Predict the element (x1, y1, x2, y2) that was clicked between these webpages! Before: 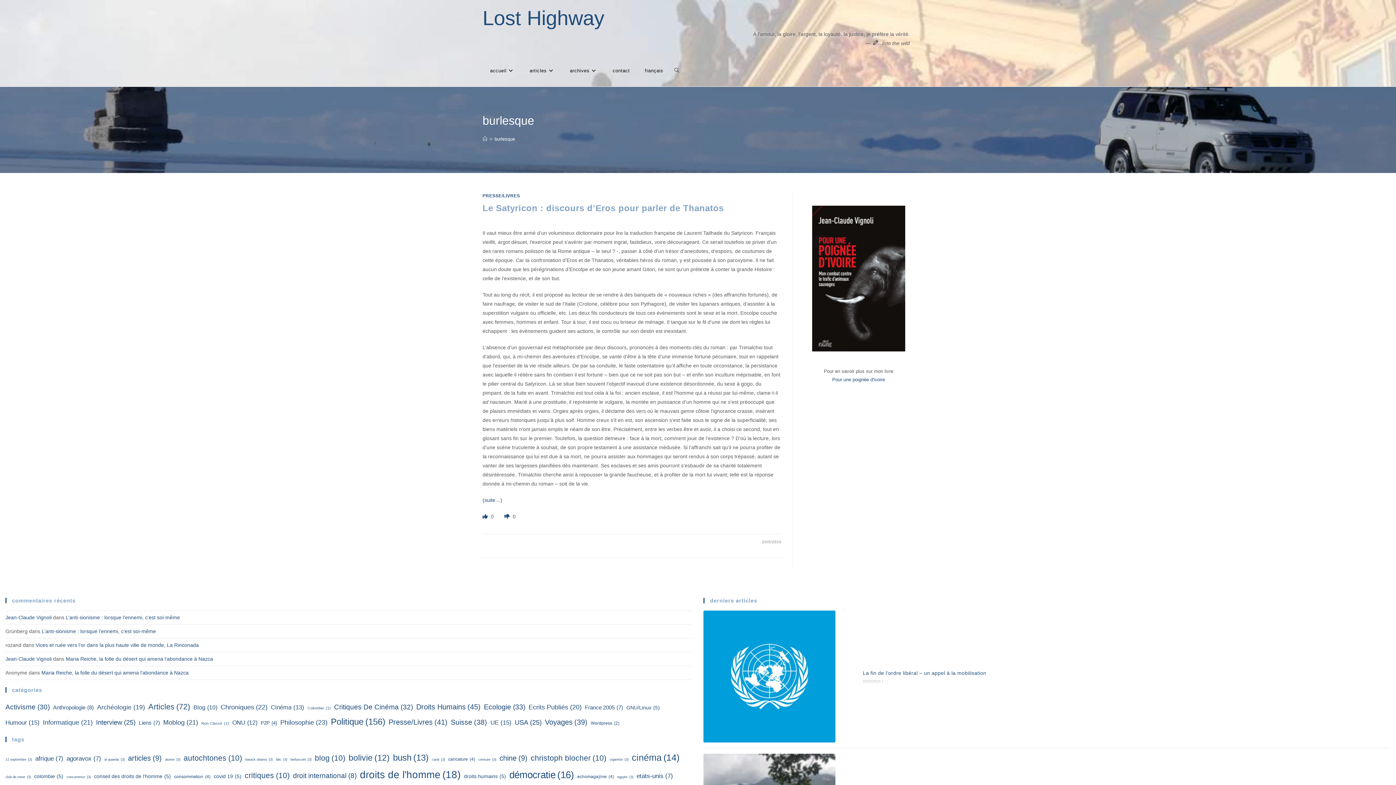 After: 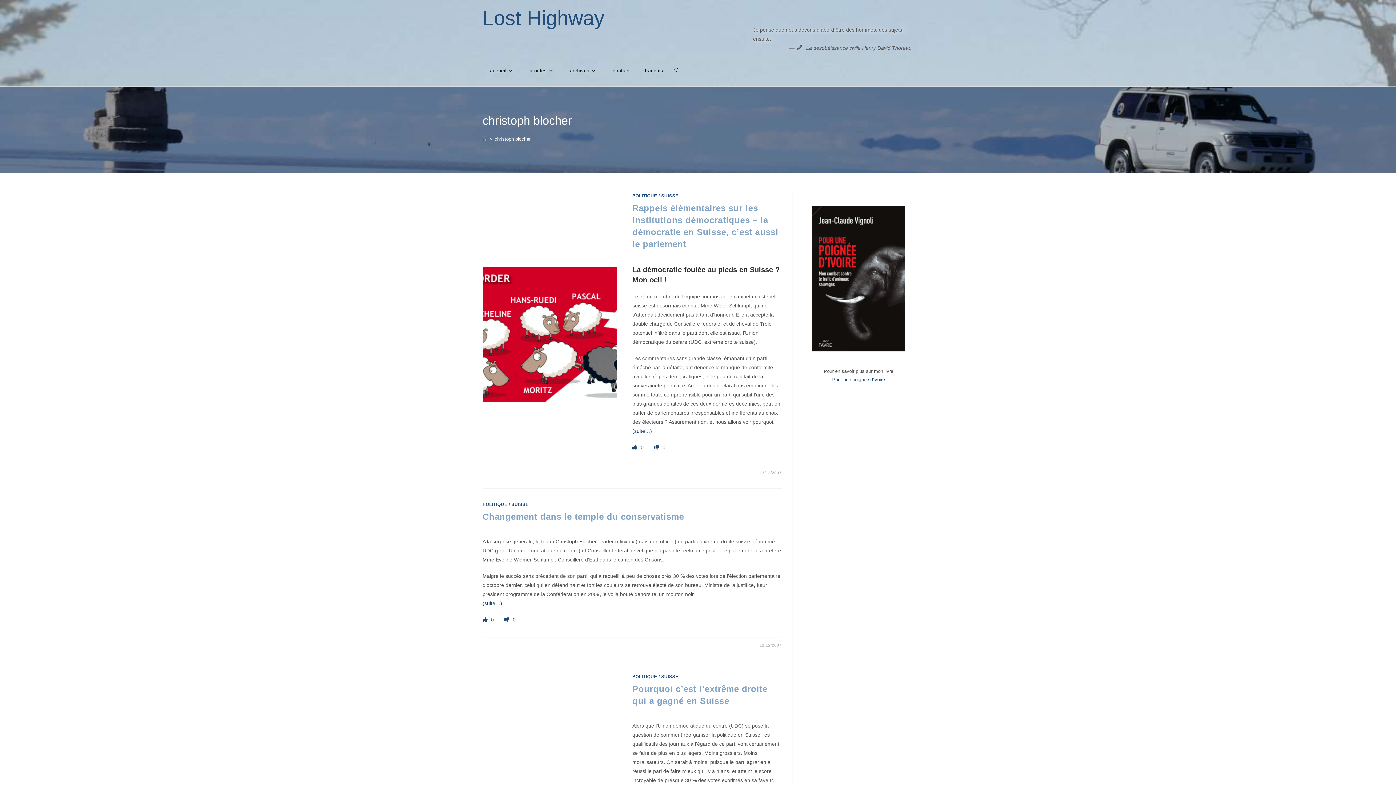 Action: label: christoph blocher (10 éléments) bbox: (530, 751, 606, 765)